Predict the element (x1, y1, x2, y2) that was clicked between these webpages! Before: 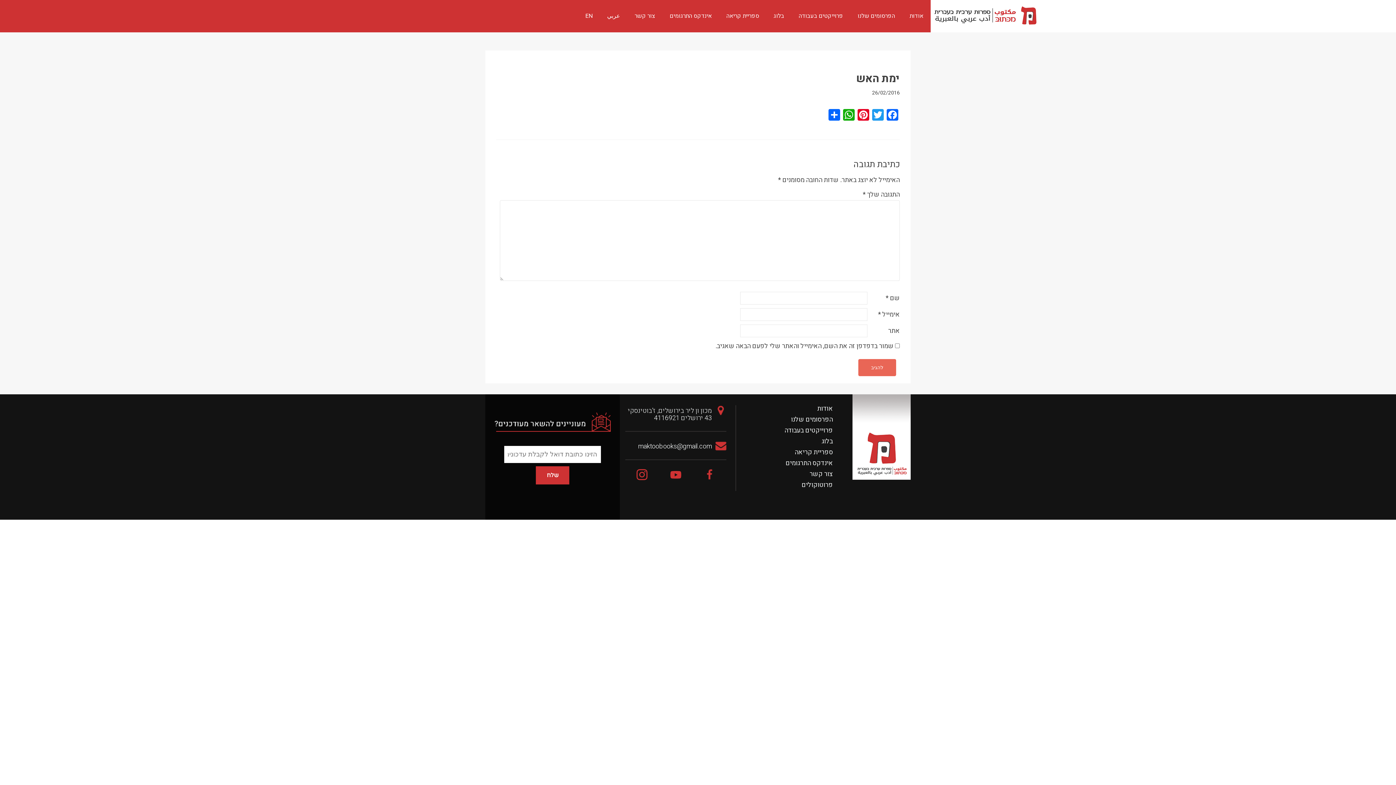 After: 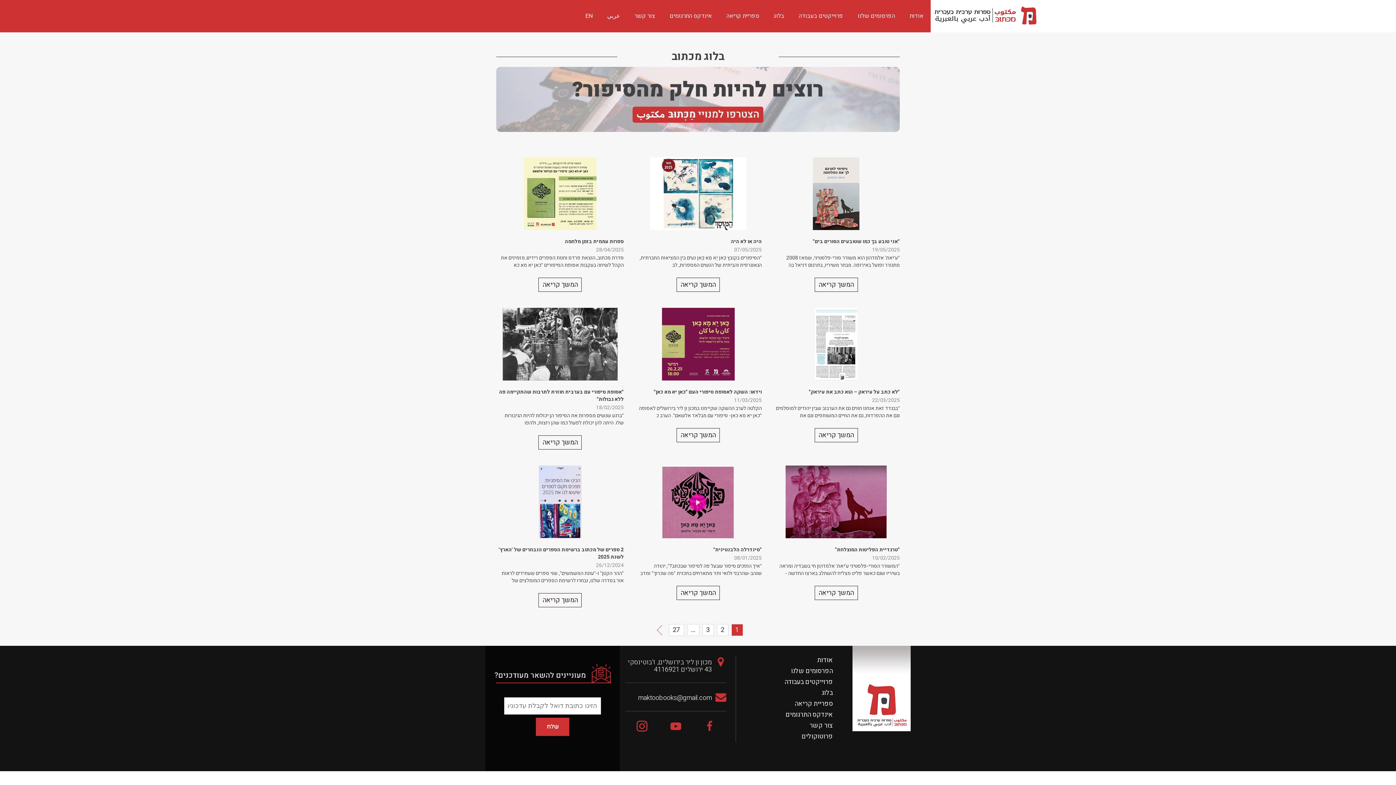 Action: bbox: (821, 436, 833, 446) label: בלוג